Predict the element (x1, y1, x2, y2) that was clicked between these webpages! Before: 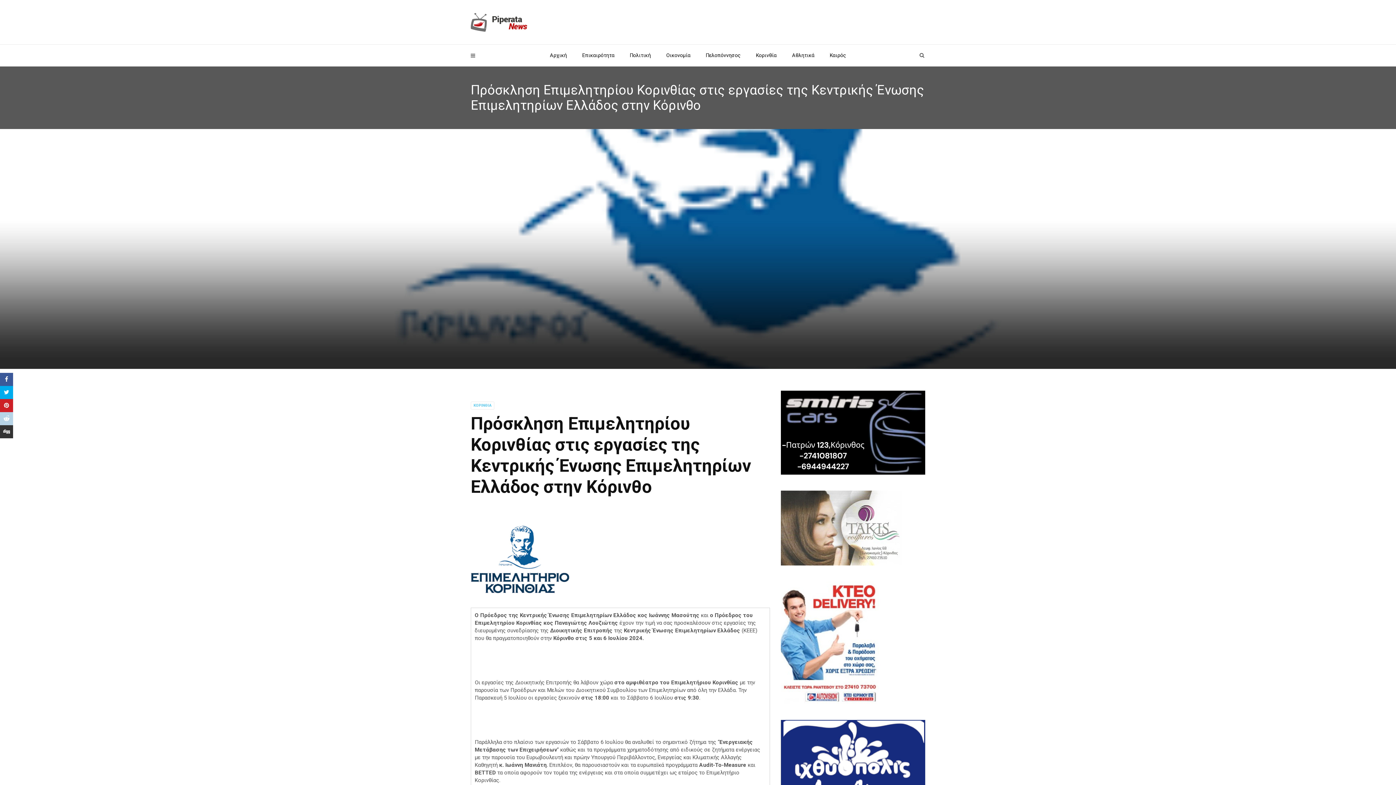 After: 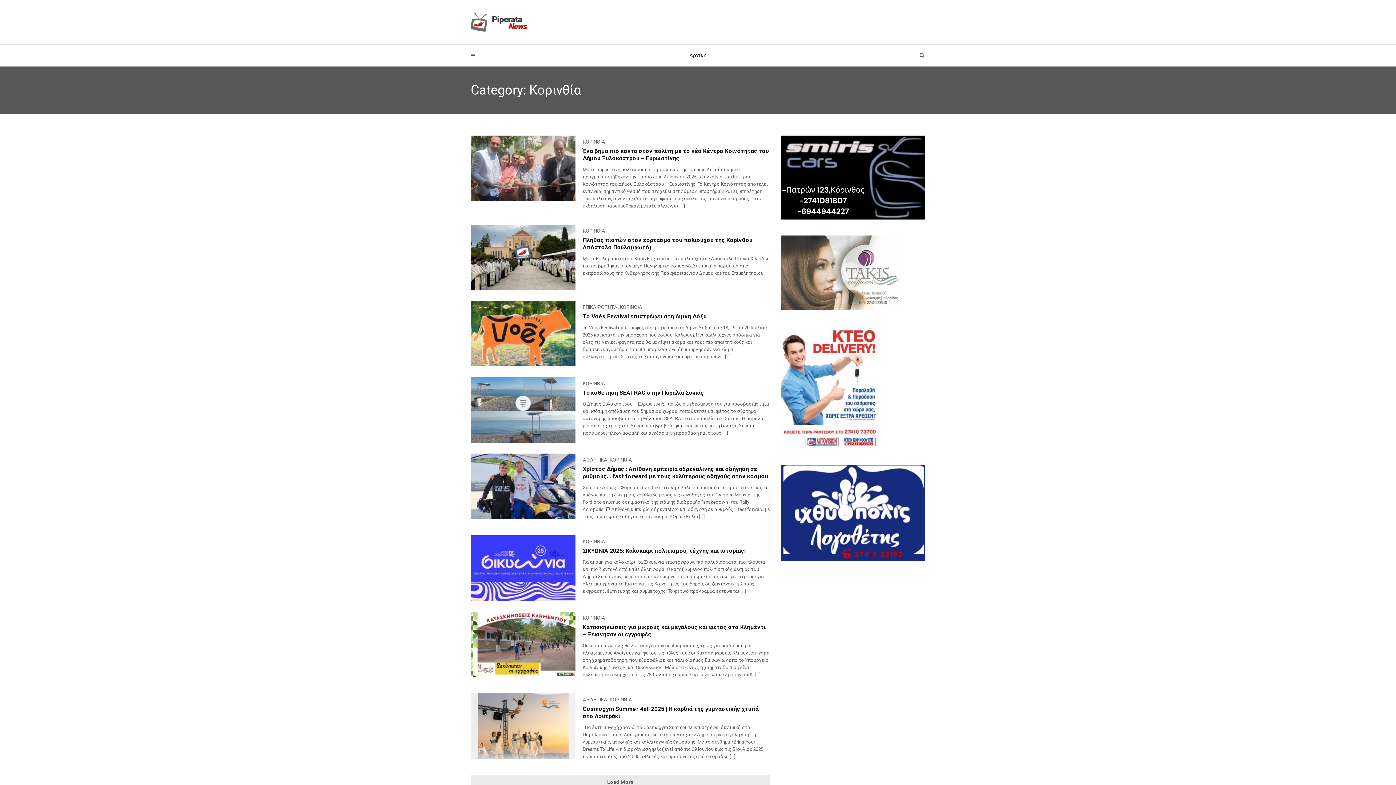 Action: bbox: (470, 401, 494, 409) label: ΚΟΡΙΝΘΙΑ